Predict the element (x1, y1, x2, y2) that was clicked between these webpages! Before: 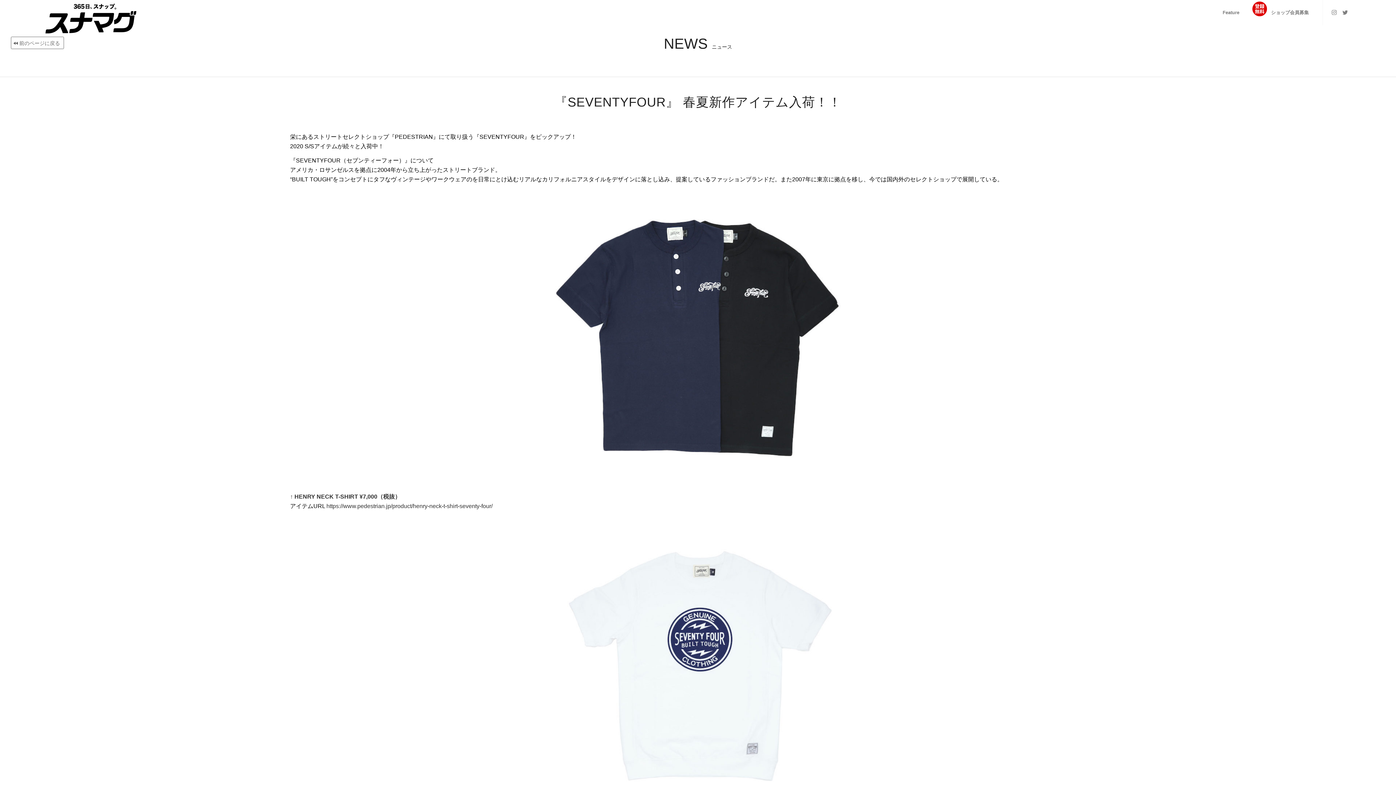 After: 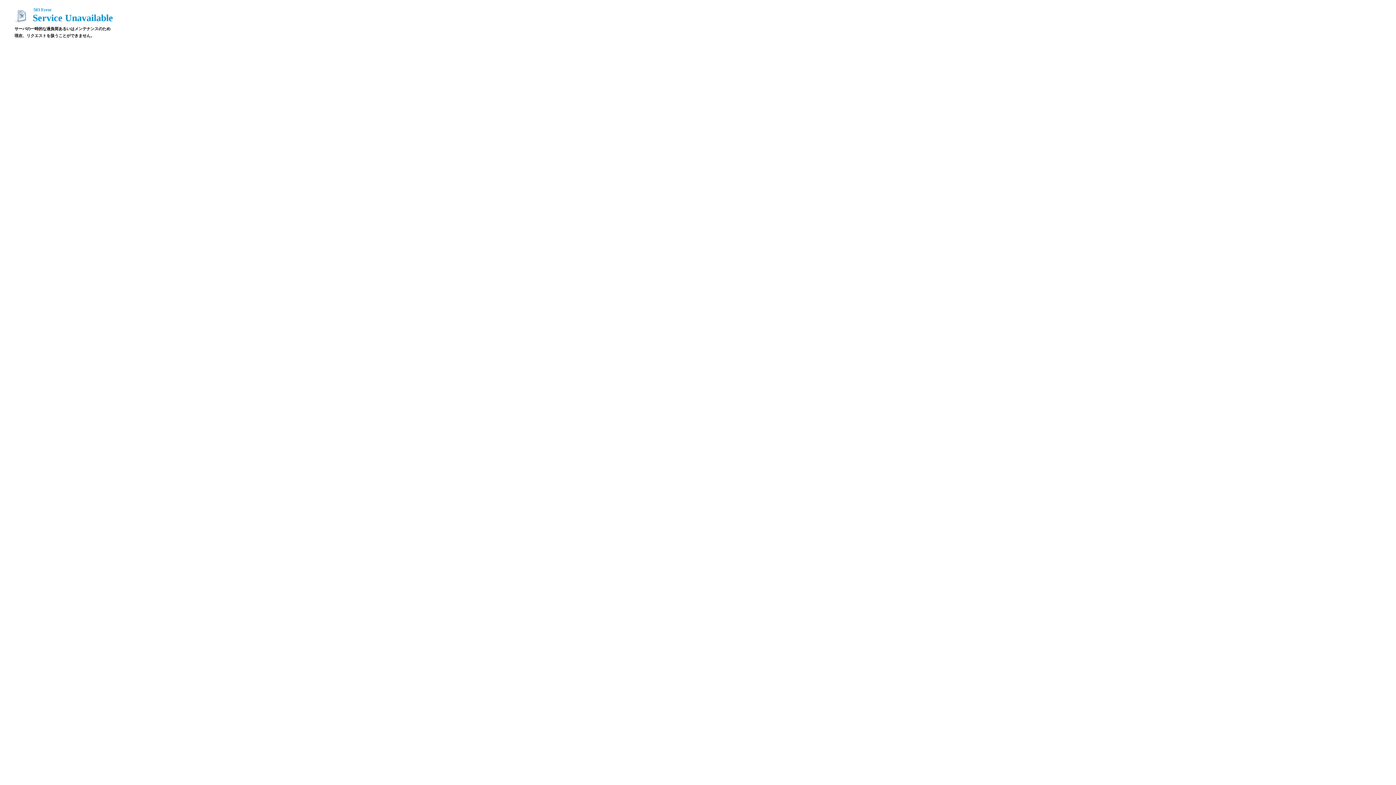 Action: label: https://www.pedestrian.jp/product/henry-neck-t-shirt-seventy-four/ bbox: (326, 503, 492, 509)